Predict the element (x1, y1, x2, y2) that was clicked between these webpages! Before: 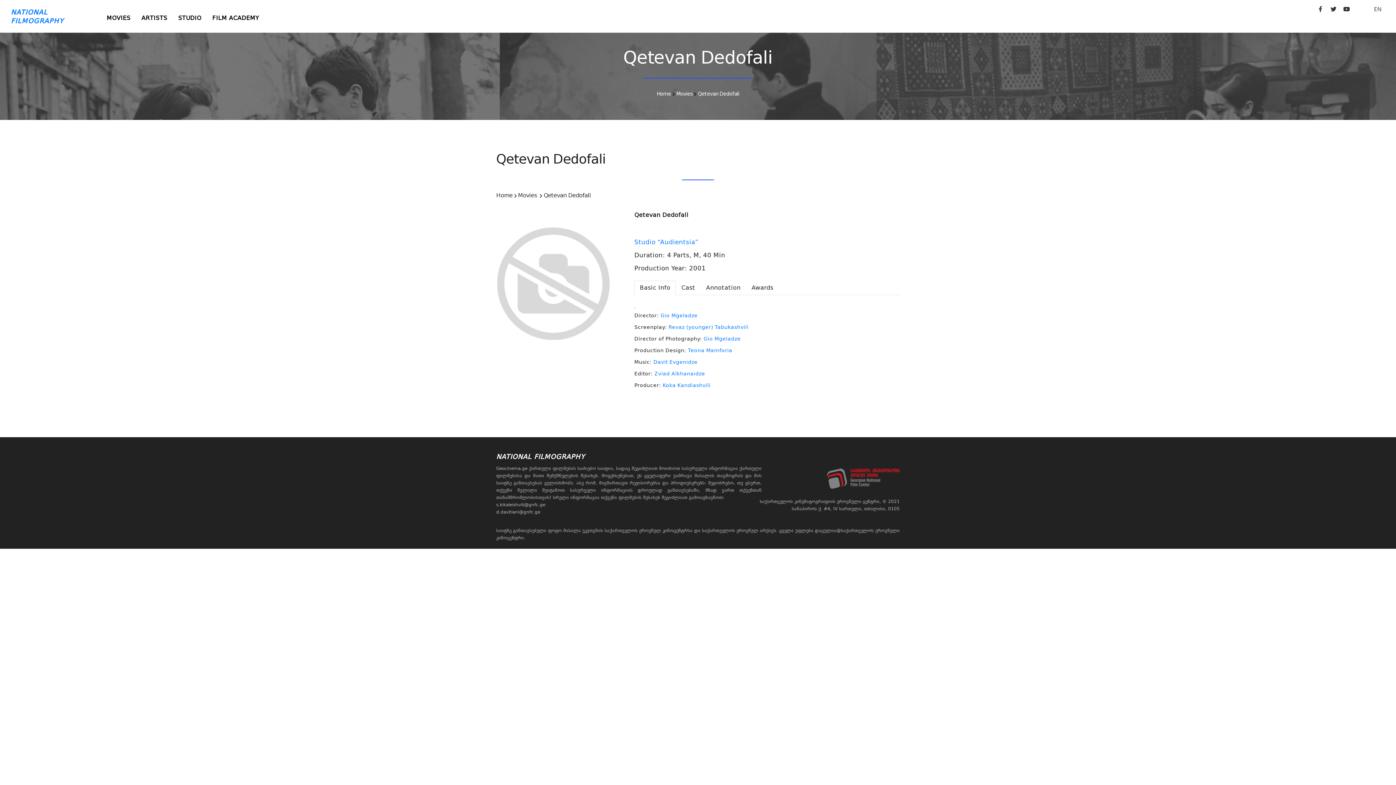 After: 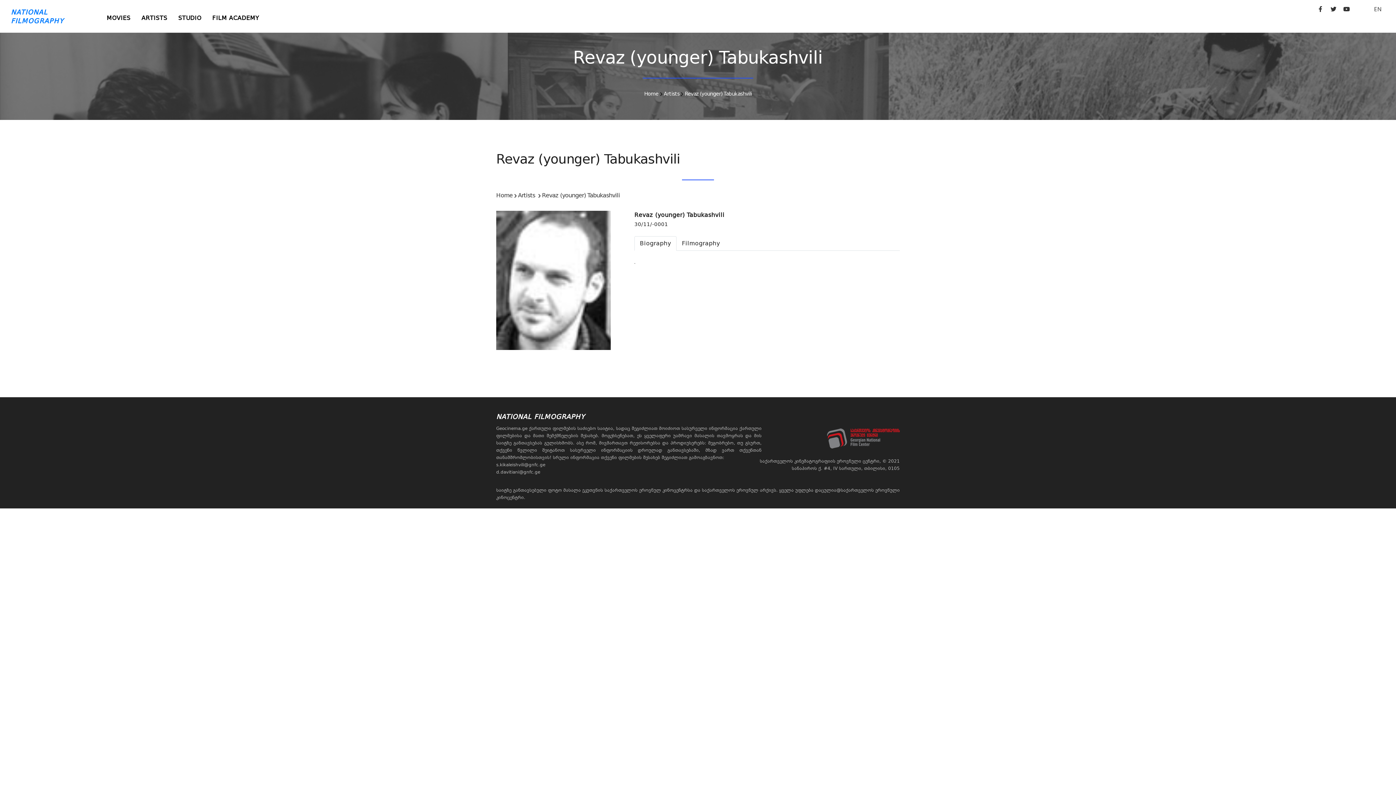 Action: bbox: (668, 324, 748, 330) label: Revaz (younger) Tabukashvili